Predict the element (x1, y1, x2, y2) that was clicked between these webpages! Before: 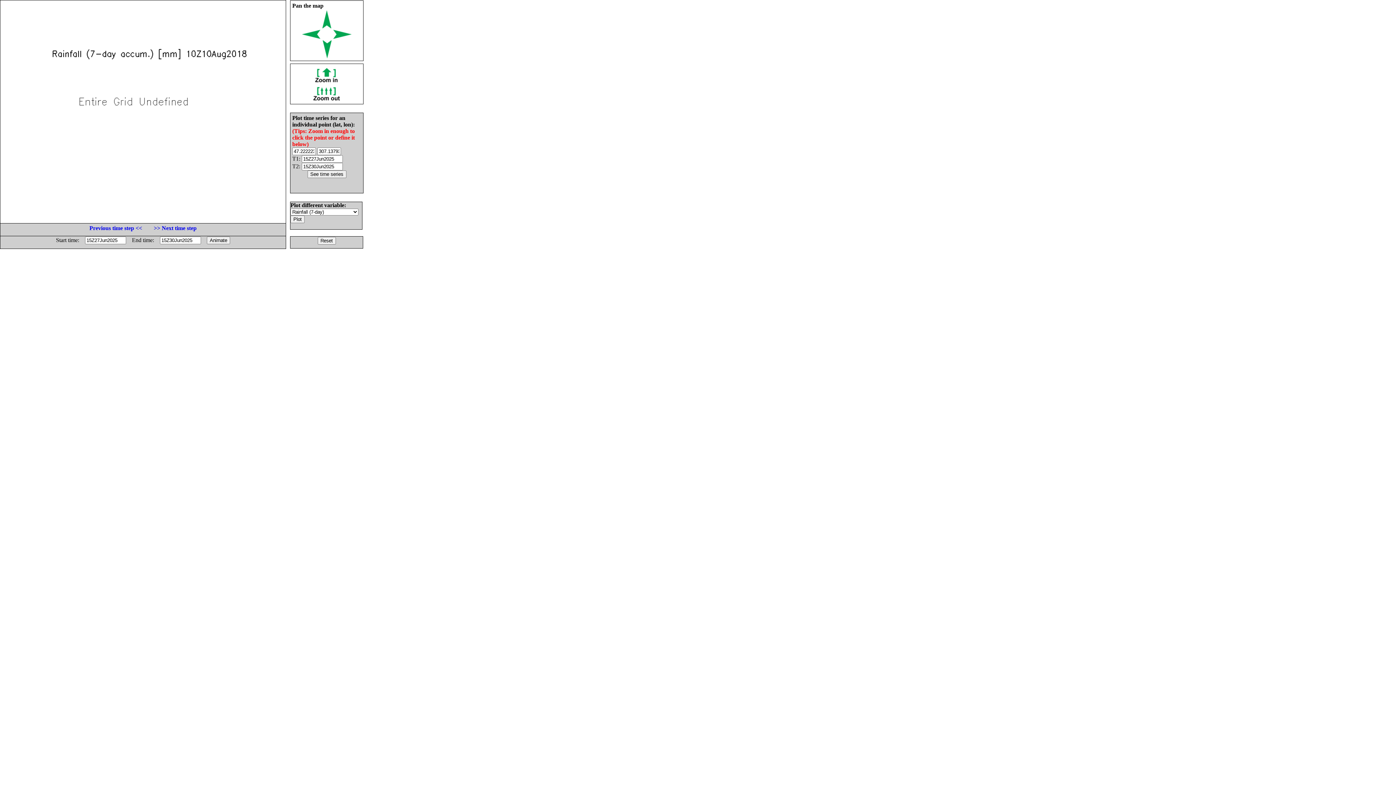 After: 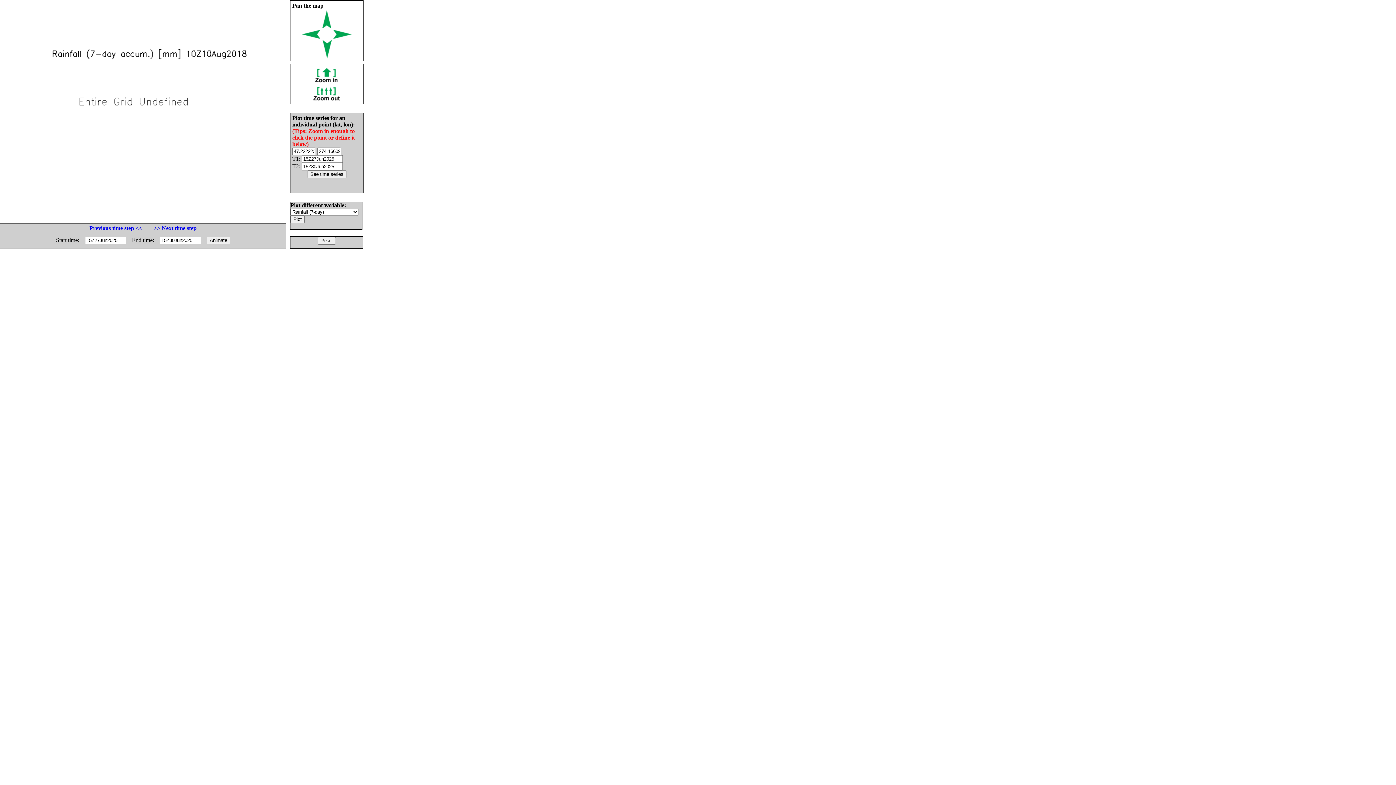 Action: bbox: (302, 33, 320, 40)